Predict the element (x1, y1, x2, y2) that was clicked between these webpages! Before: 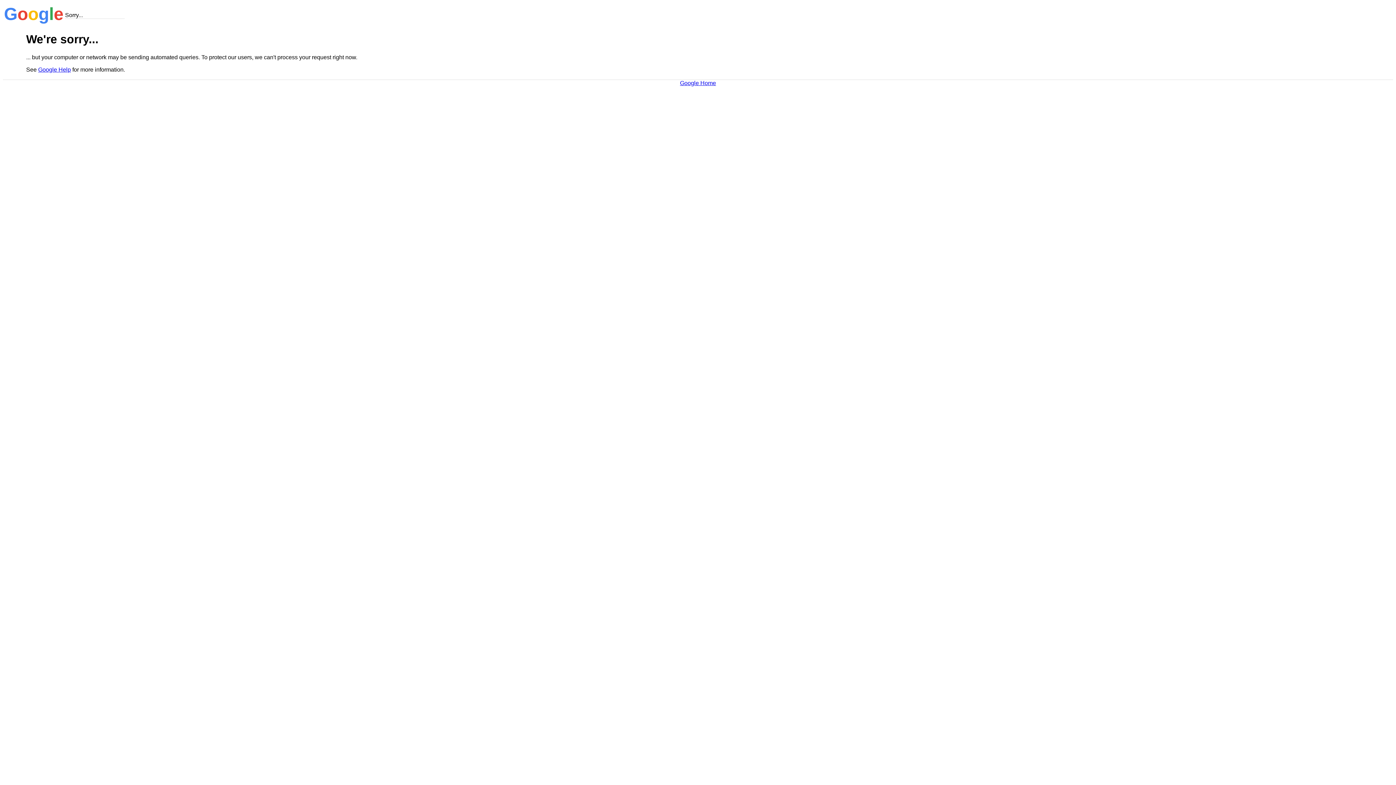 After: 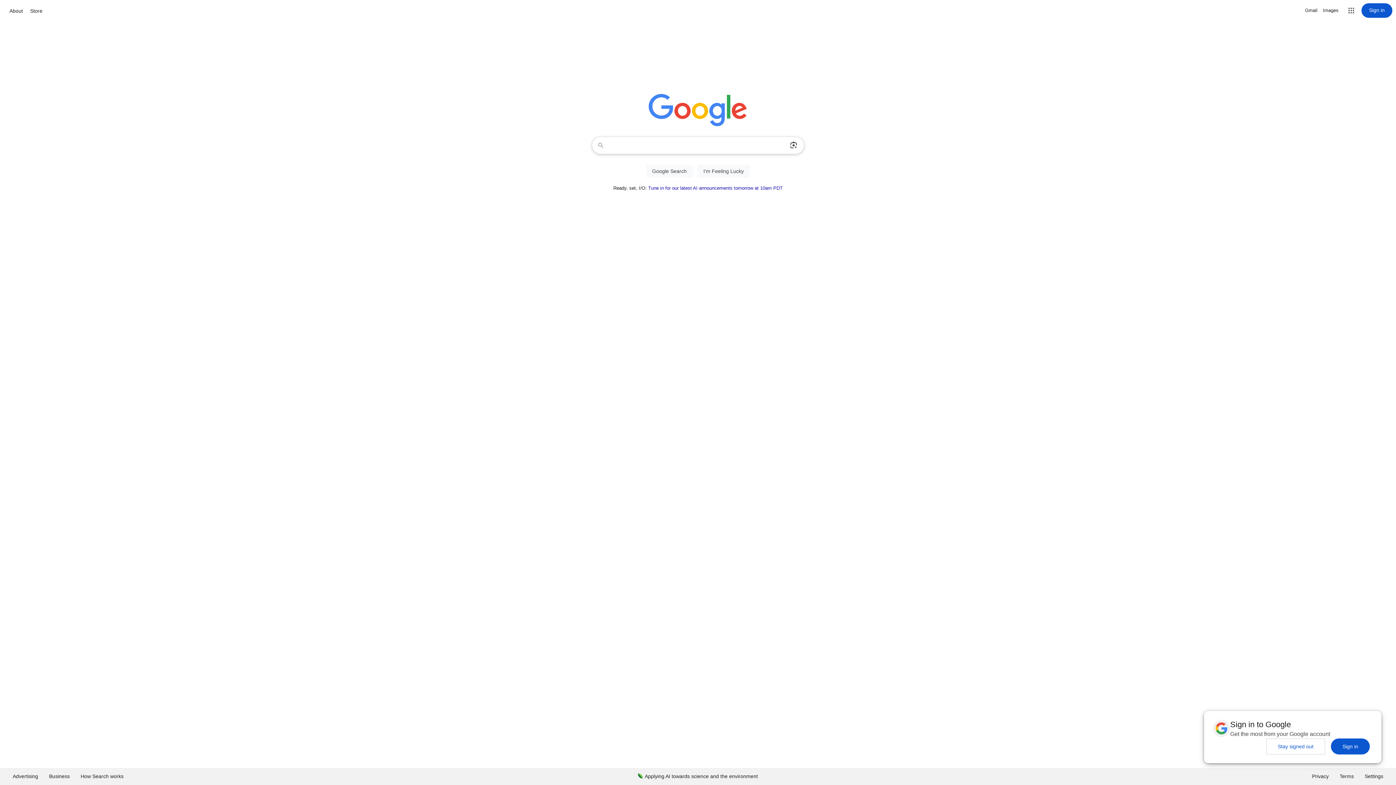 Action: bbox: (680, 79, 716, 86) label: Google Home